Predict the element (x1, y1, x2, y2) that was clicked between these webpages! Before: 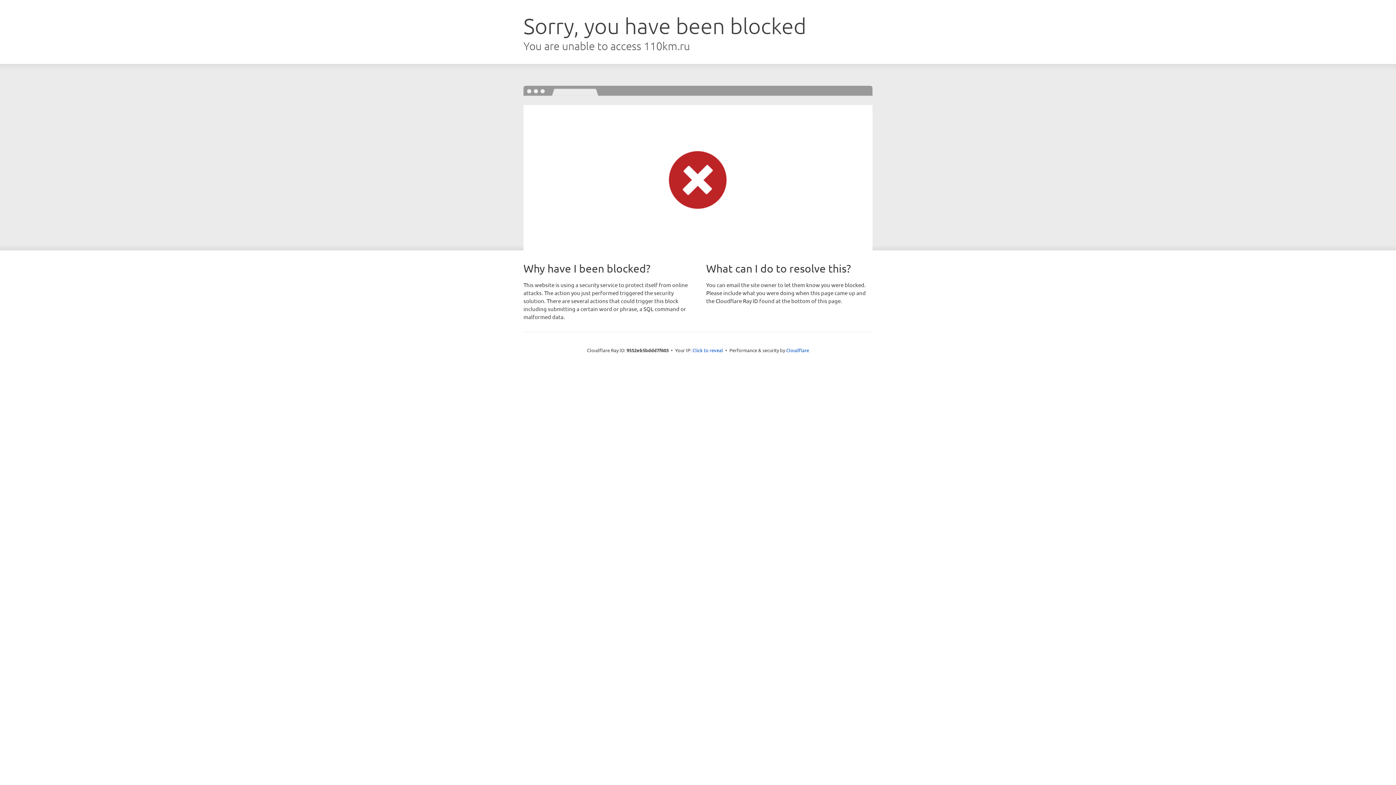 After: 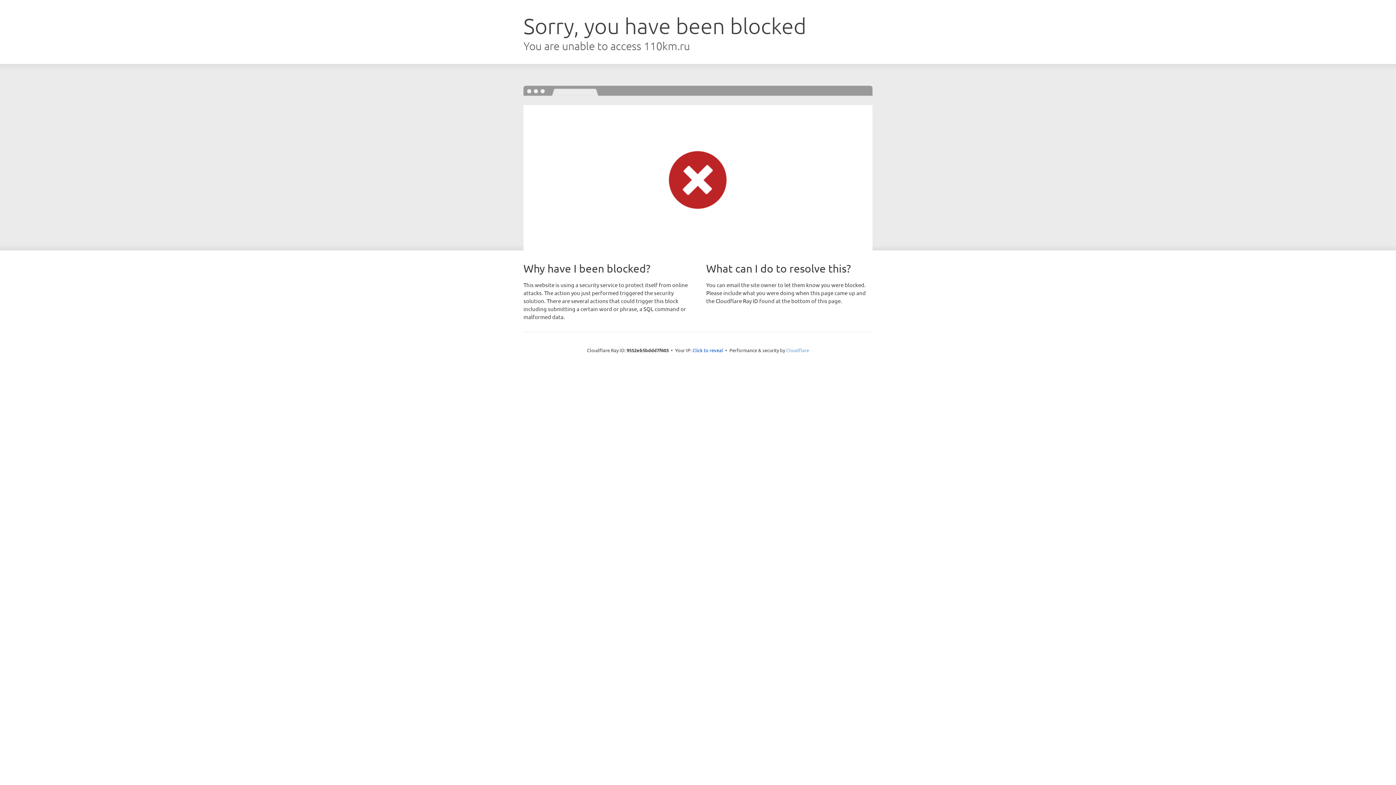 Action: bbox: (786, 347, 809, 353) label: Cloudflare